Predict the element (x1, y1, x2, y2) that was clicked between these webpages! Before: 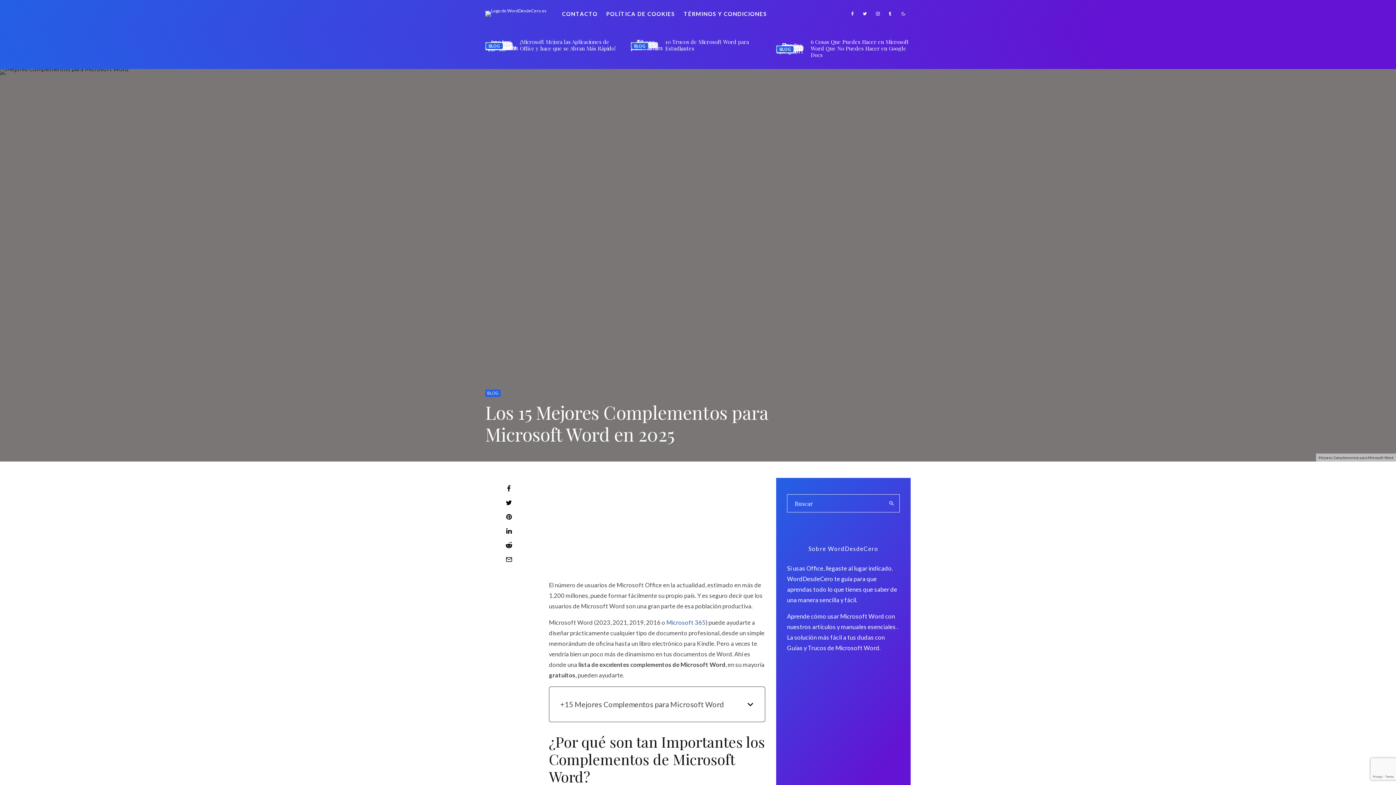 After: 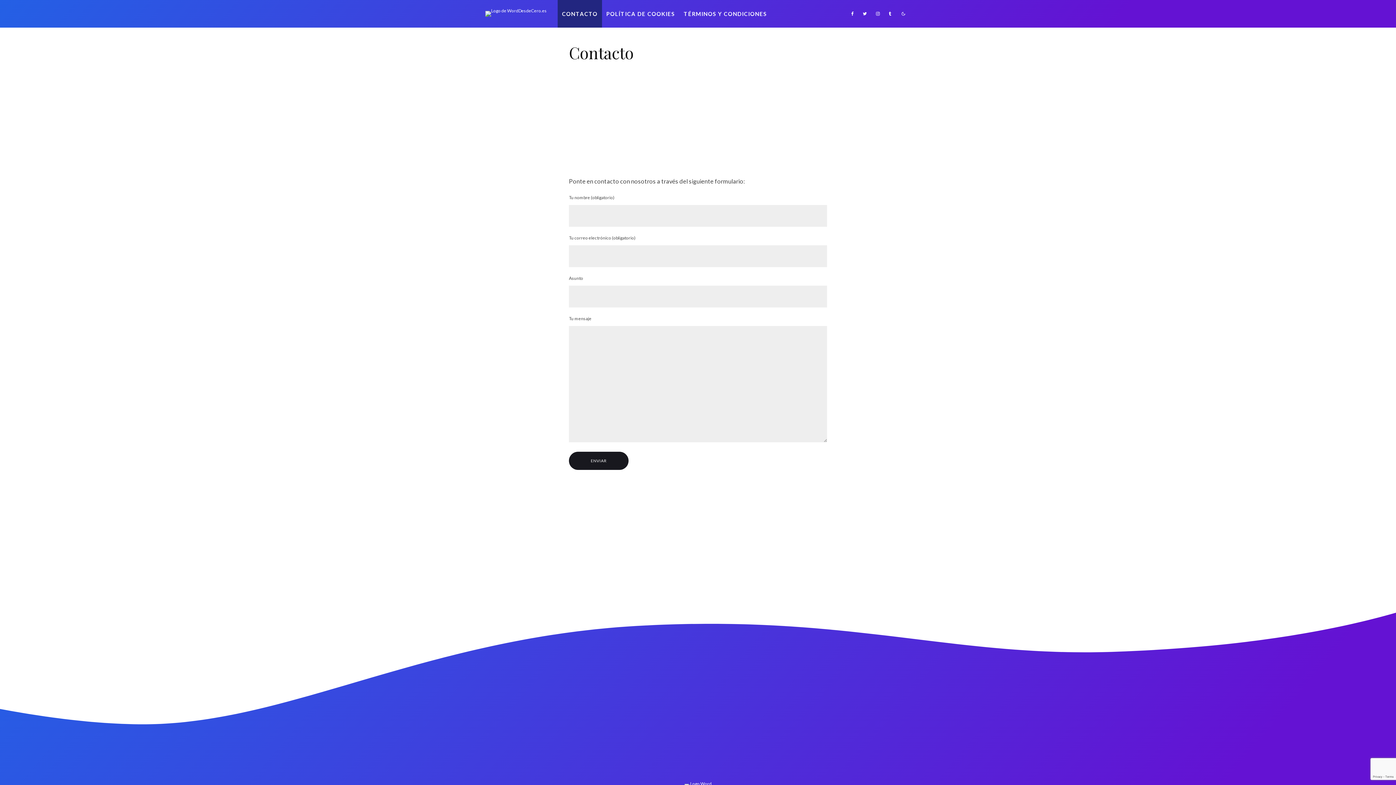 Action: label: CONTACTO bbox: (557, 0, 602, 27)